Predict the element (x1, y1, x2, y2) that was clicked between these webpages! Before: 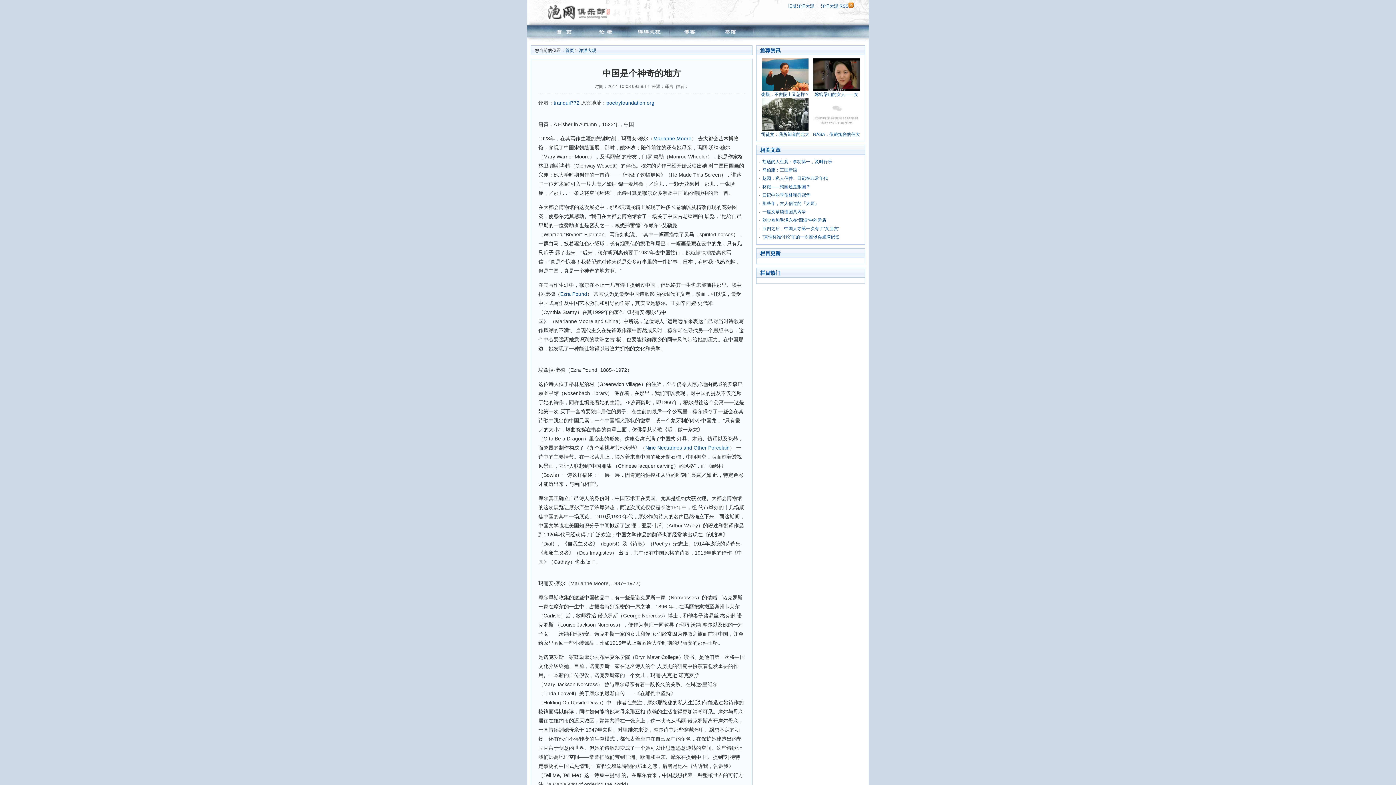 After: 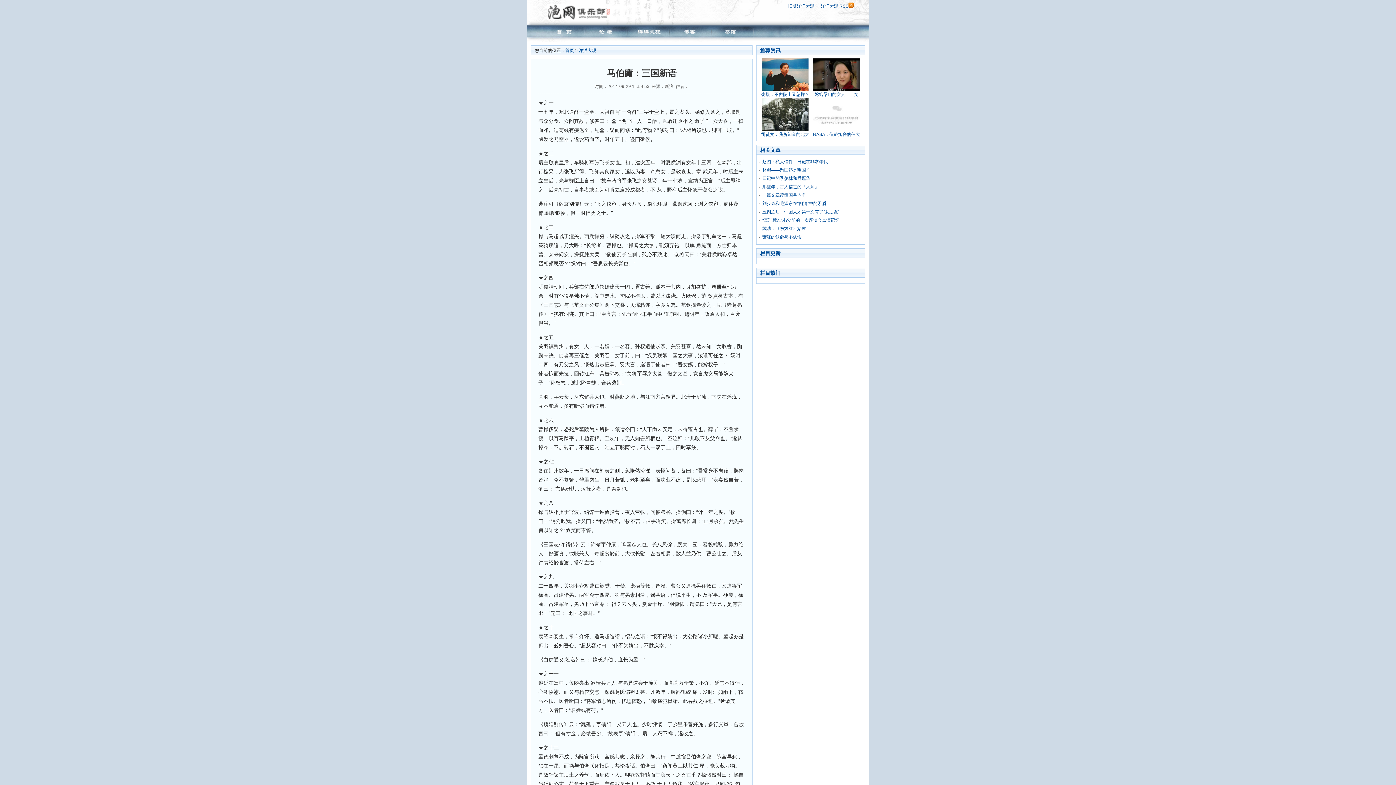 Action: label: 马伯庸：三国新语 bbox: (762, 167, 797, 172)